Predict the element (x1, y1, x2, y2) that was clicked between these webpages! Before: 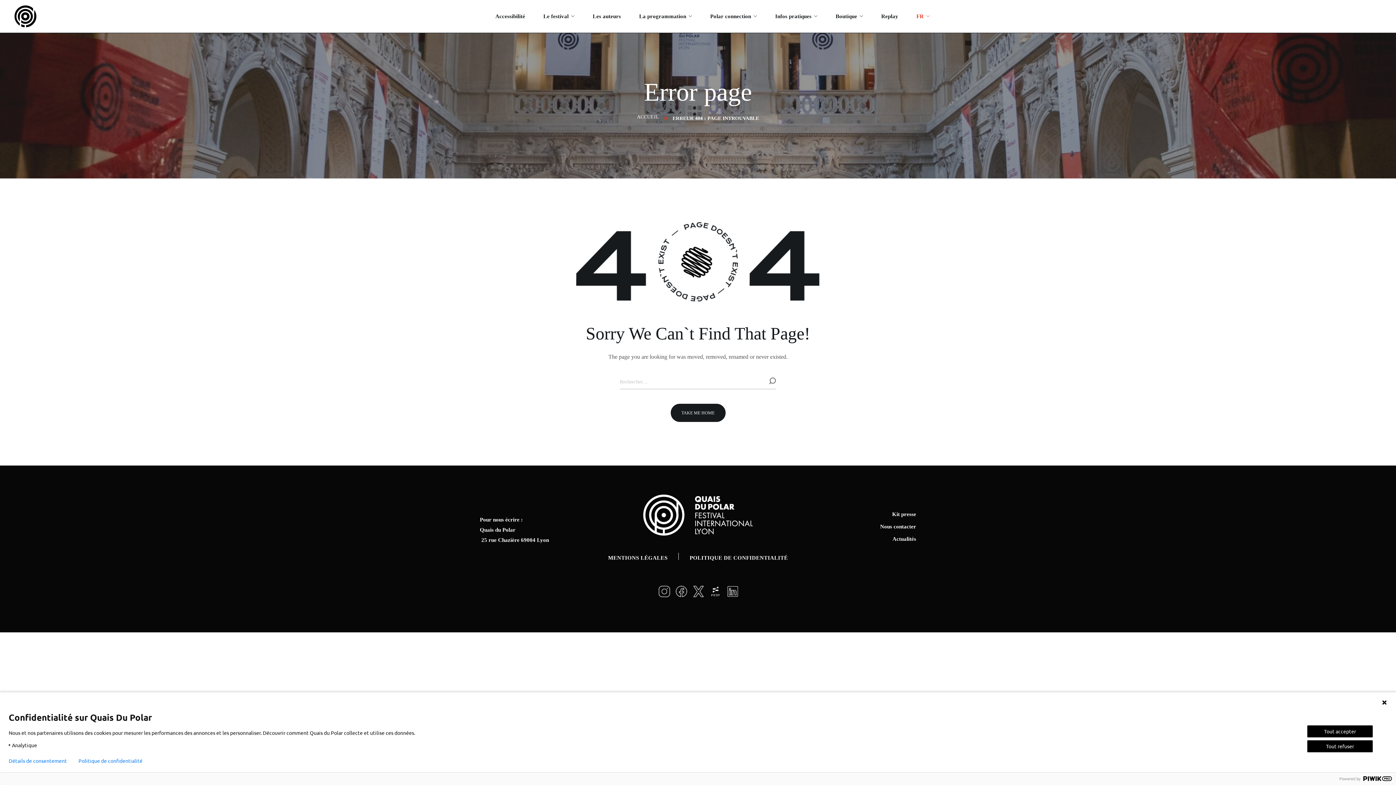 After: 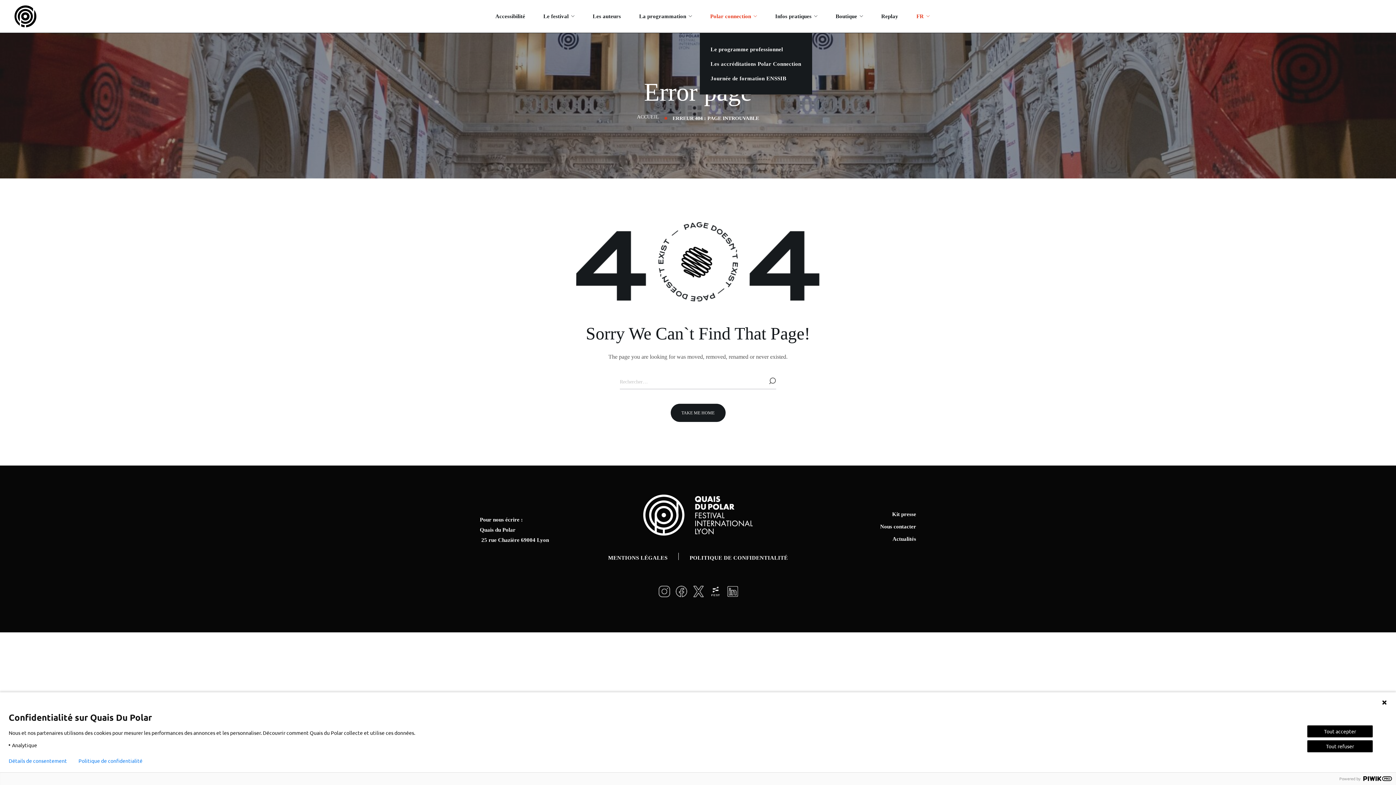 Action: bbox: (701, 0, 766, 32) label: Polar connection